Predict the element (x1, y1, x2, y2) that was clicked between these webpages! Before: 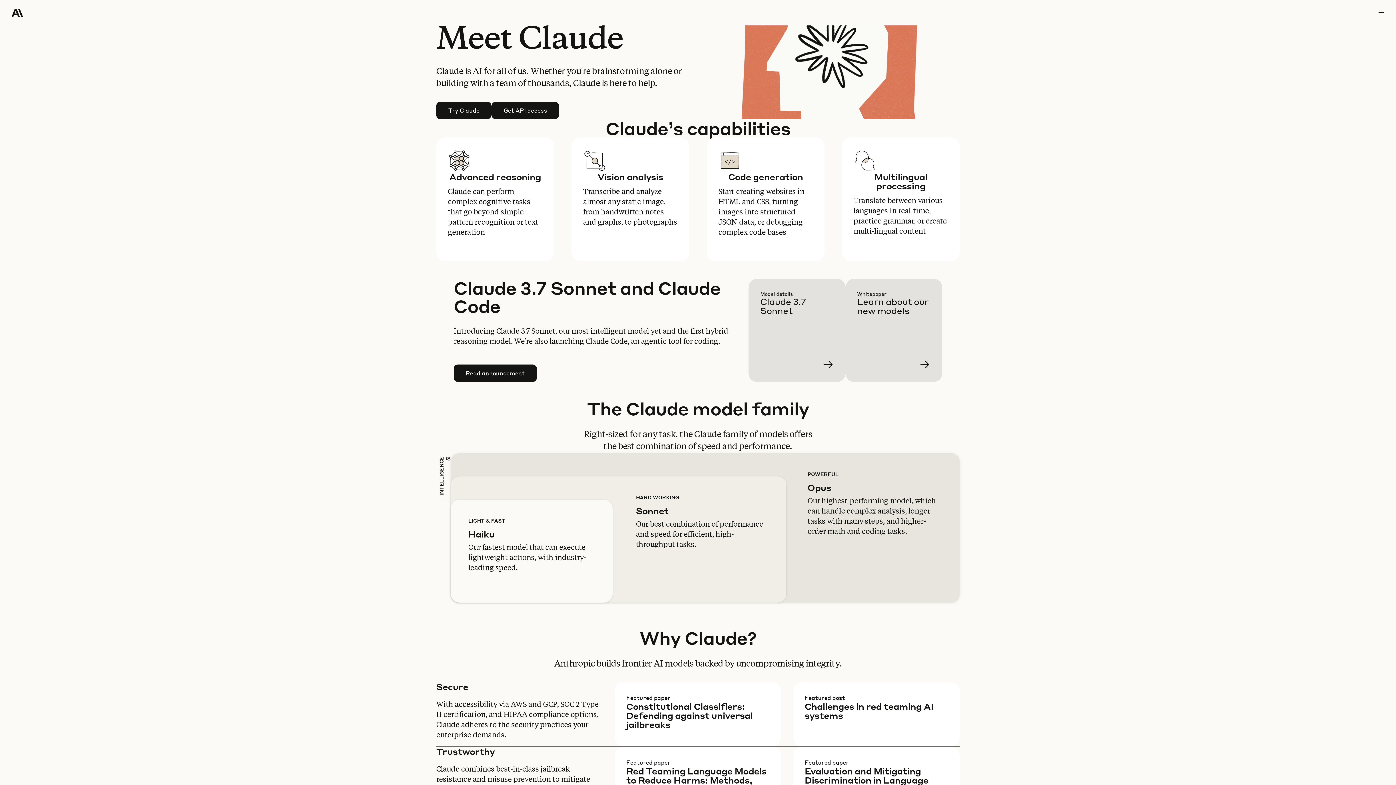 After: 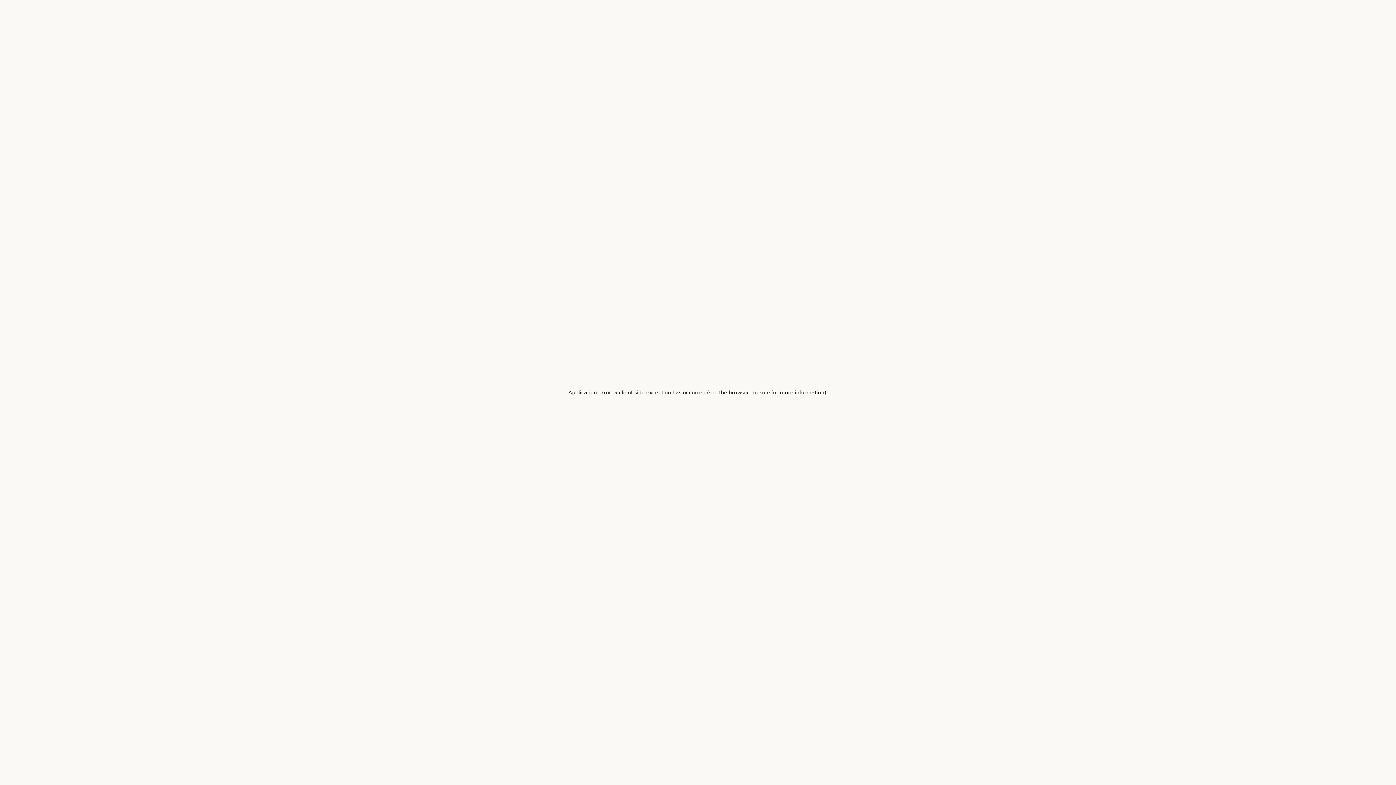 Action: label: Learn more bbox: (626, 735, 793, 799)